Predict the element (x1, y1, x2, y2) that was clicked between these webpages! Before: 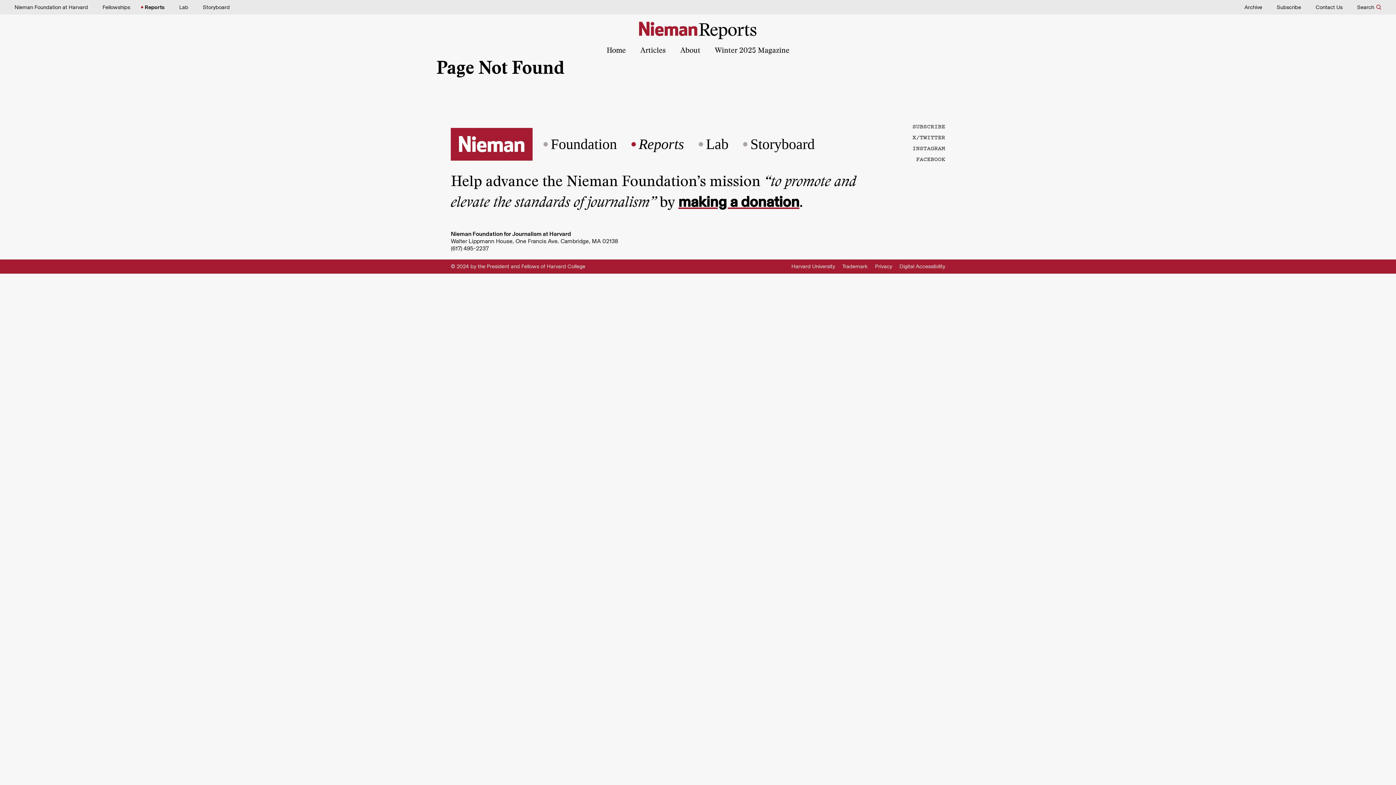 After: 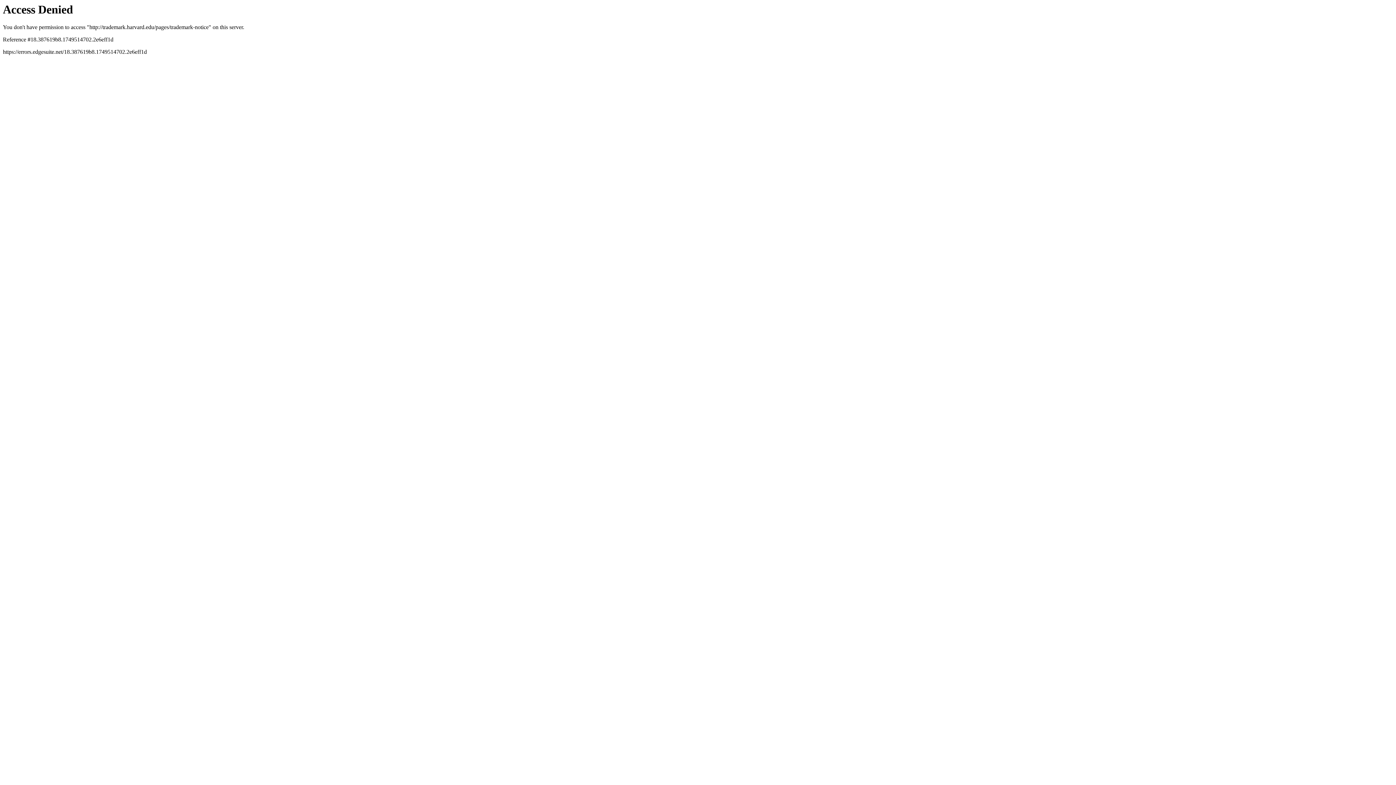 Action: label: Trademark bbox: (842, 263, 868, 269)